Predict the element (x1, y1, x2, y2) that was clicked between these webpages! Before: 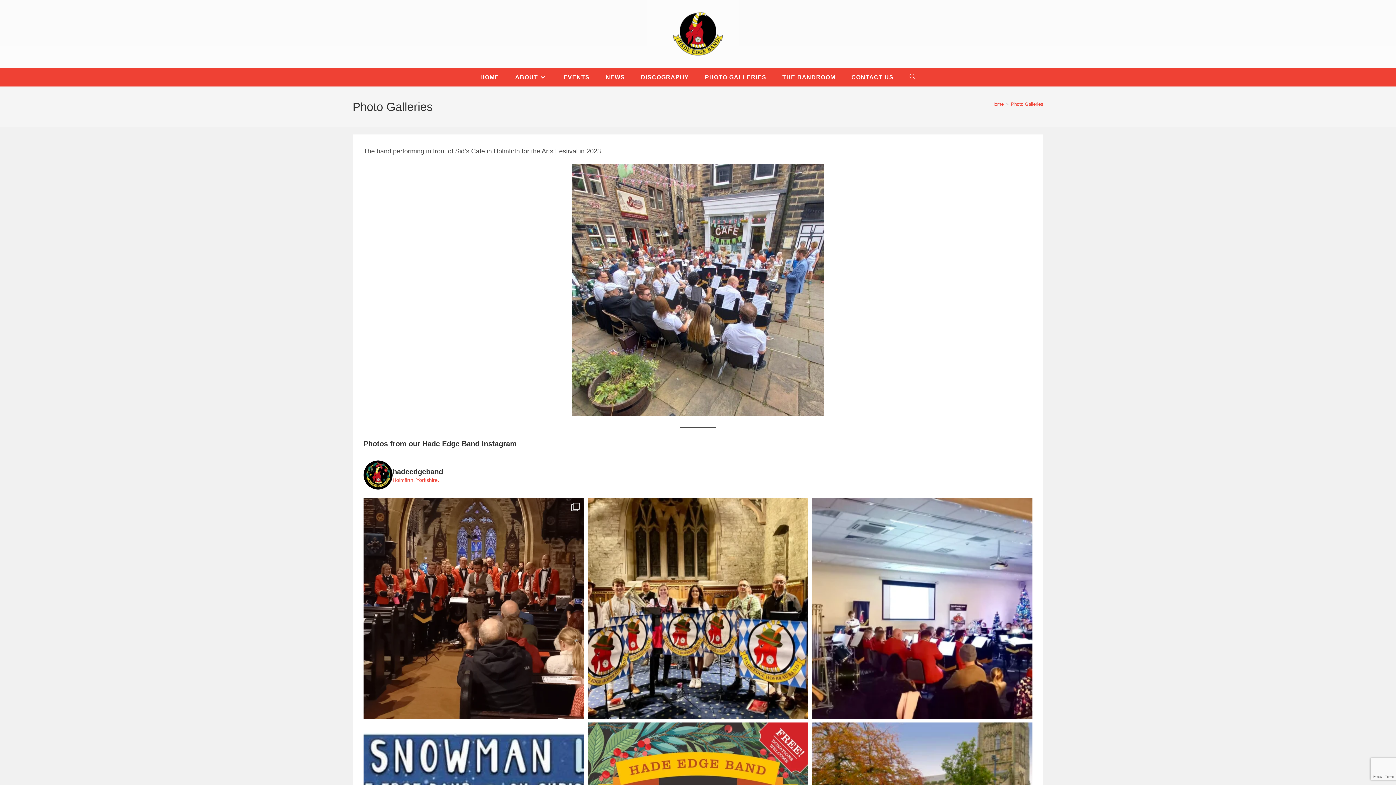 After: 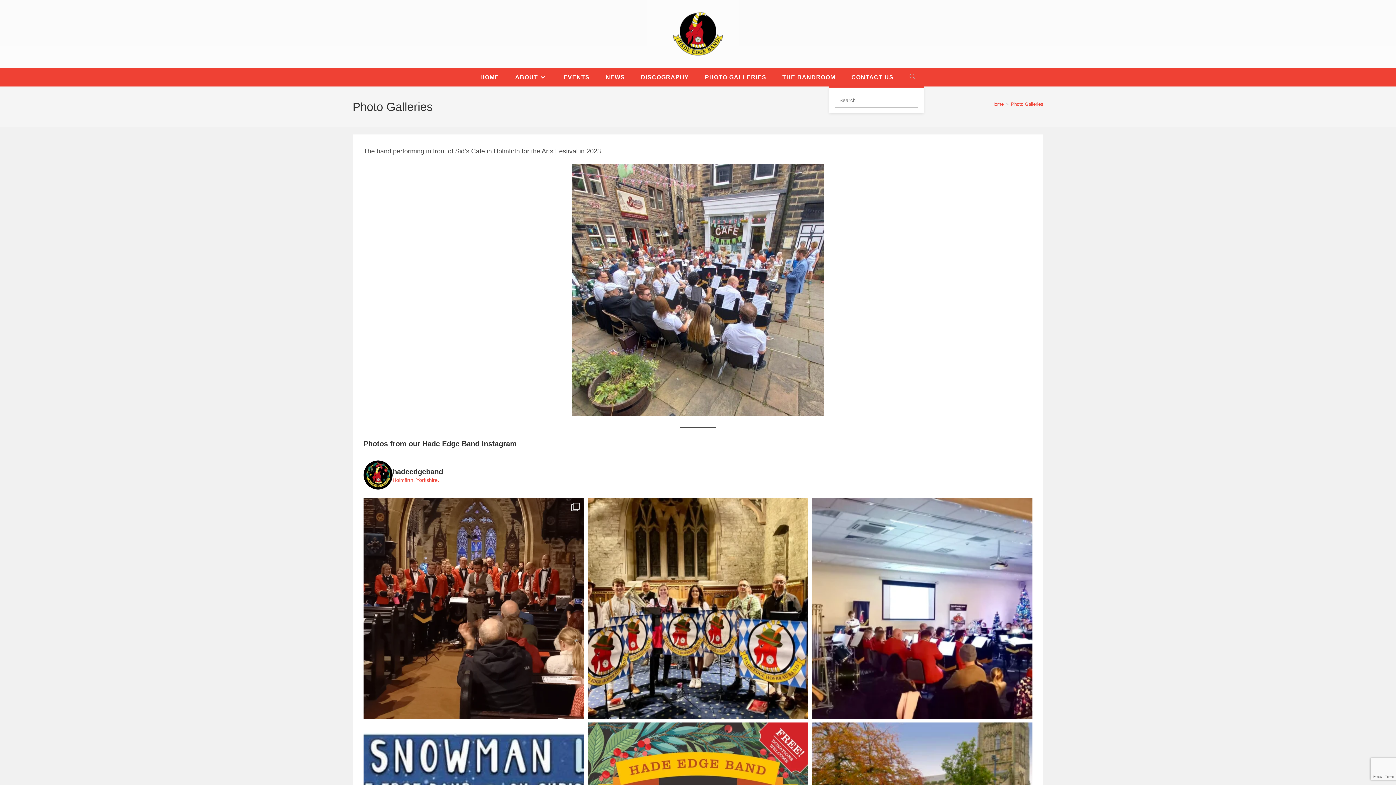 Action: label: TOGGLE WEBSITE SEARCH bbox: (901, 68, 924, 86)